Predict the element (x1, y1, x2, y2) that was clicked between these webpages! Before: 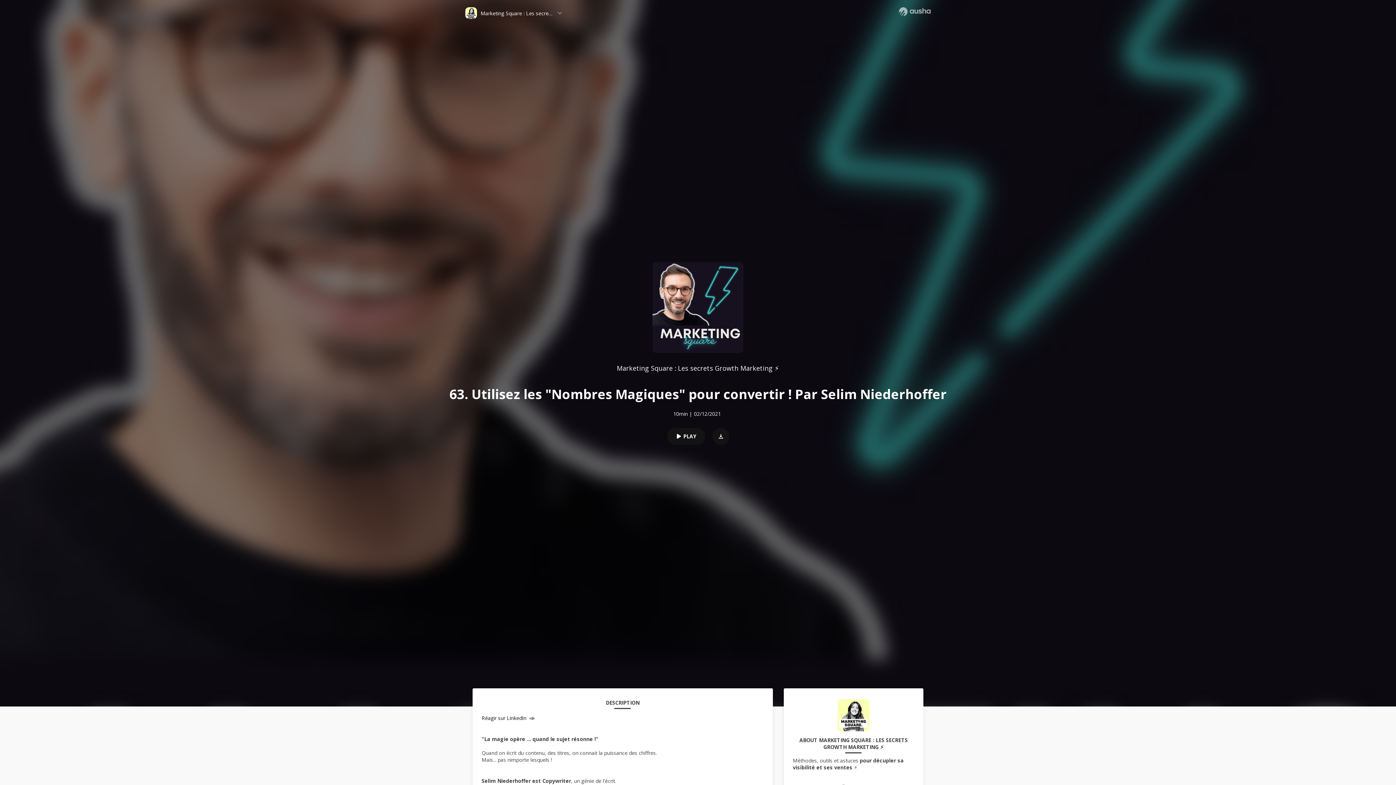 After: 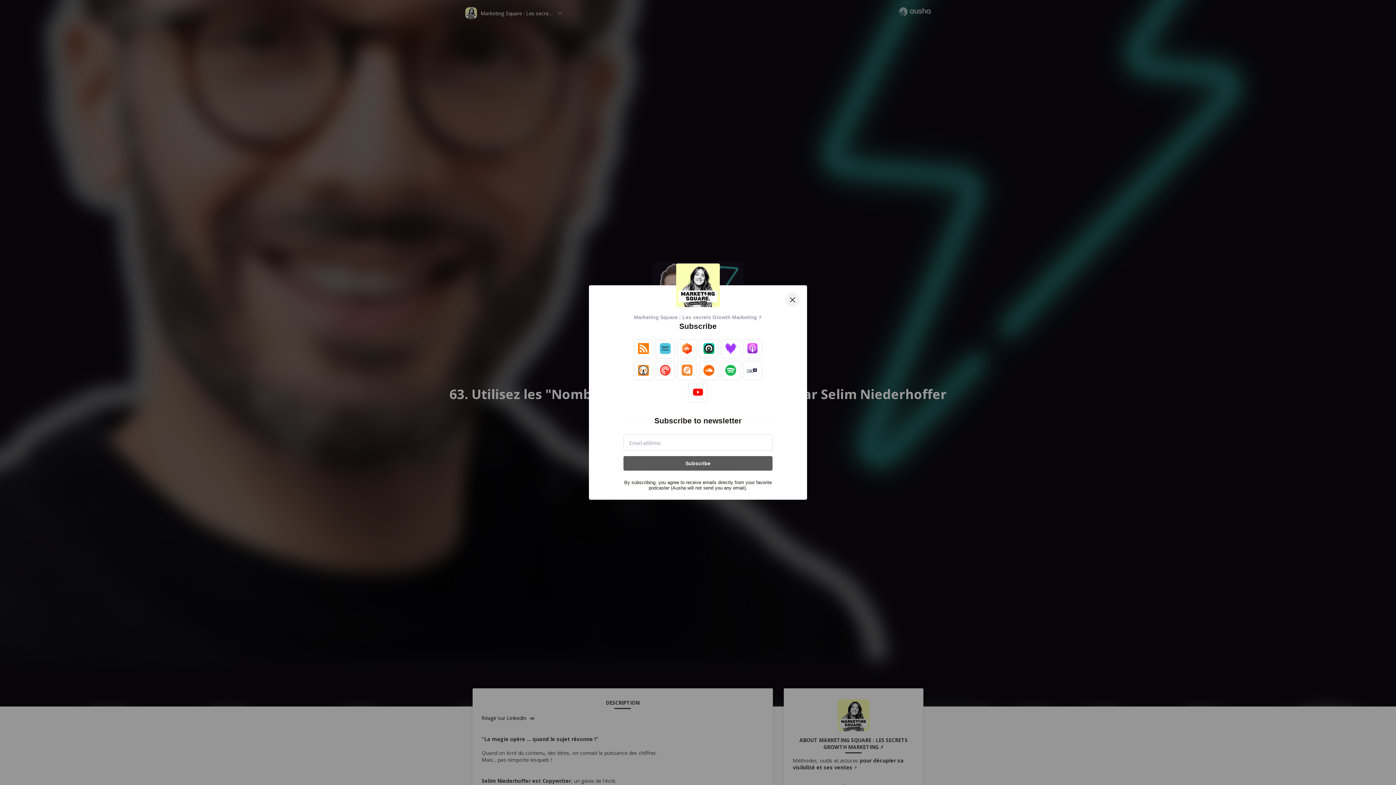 Action: label: Réagir sur LinkedIn  📣 bbox: (481, 714, 534, 721)